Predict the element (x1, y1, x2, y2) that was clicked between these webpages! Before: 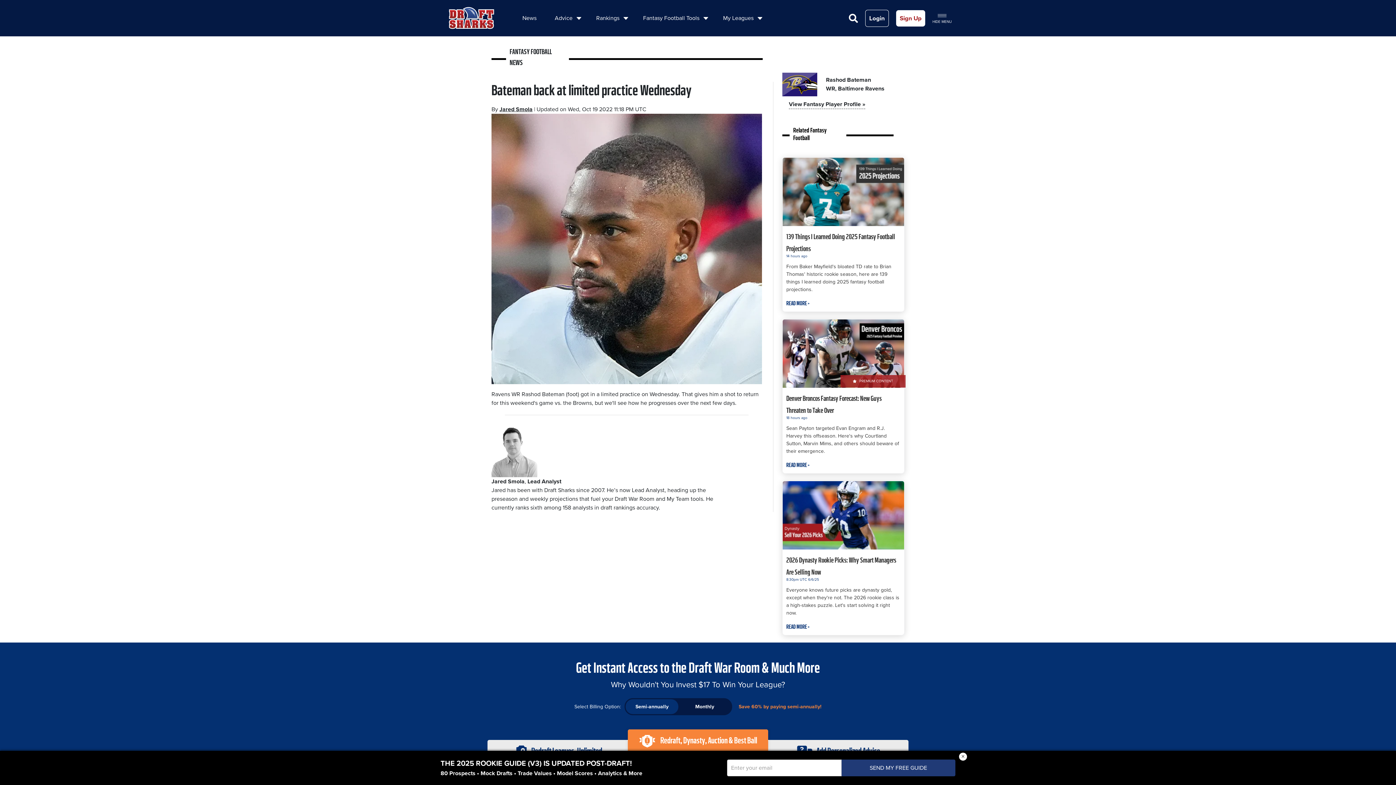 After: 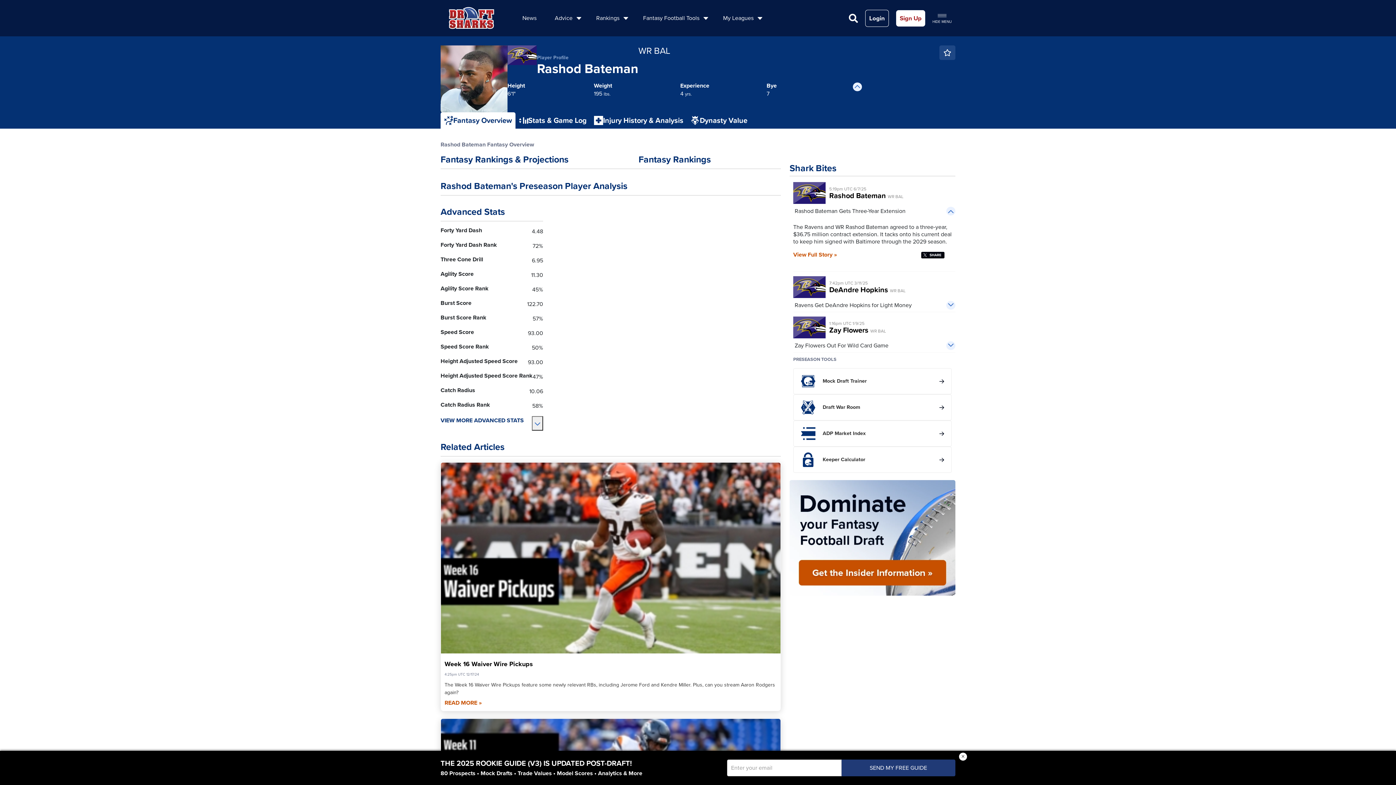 Action: label: View Fantasy Player Profile » bbox: (789, 99, 865, 109)